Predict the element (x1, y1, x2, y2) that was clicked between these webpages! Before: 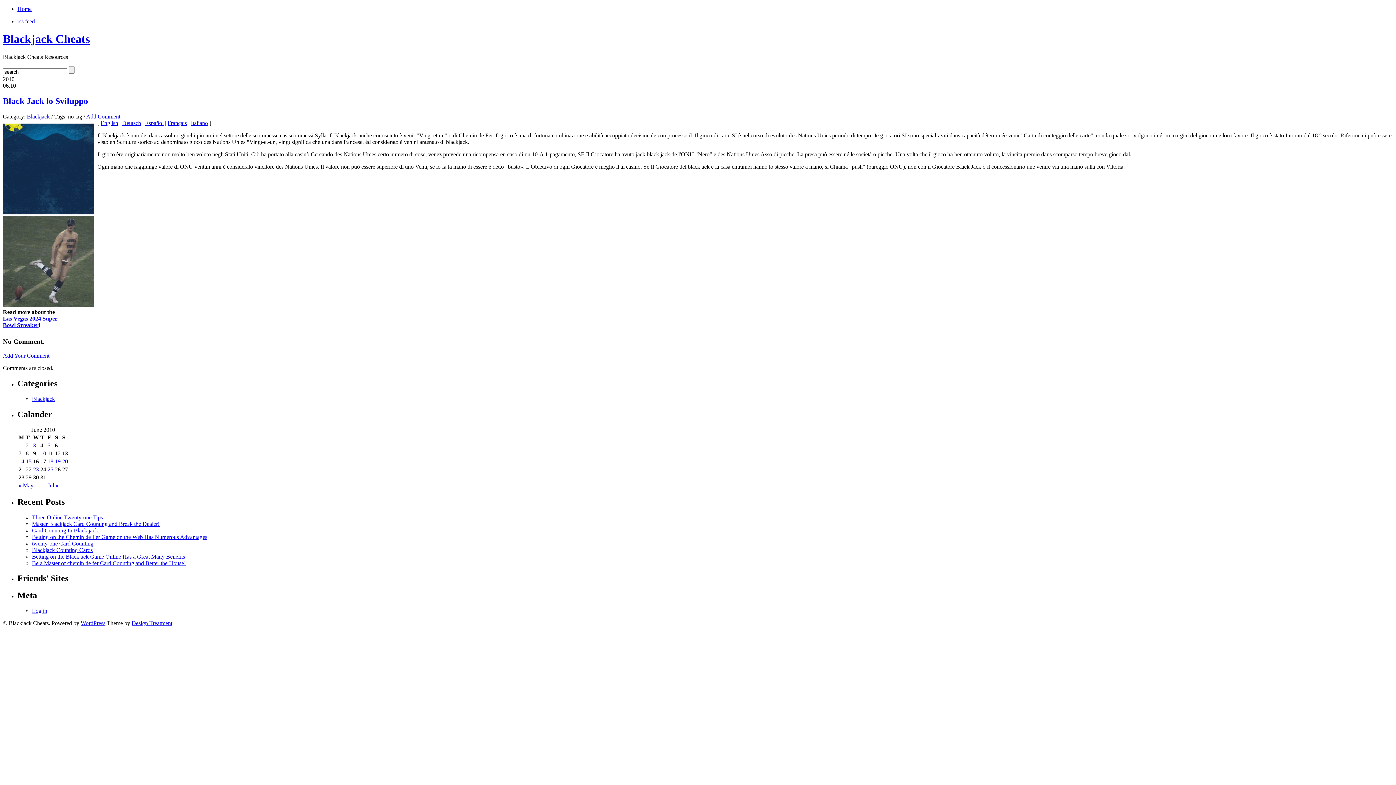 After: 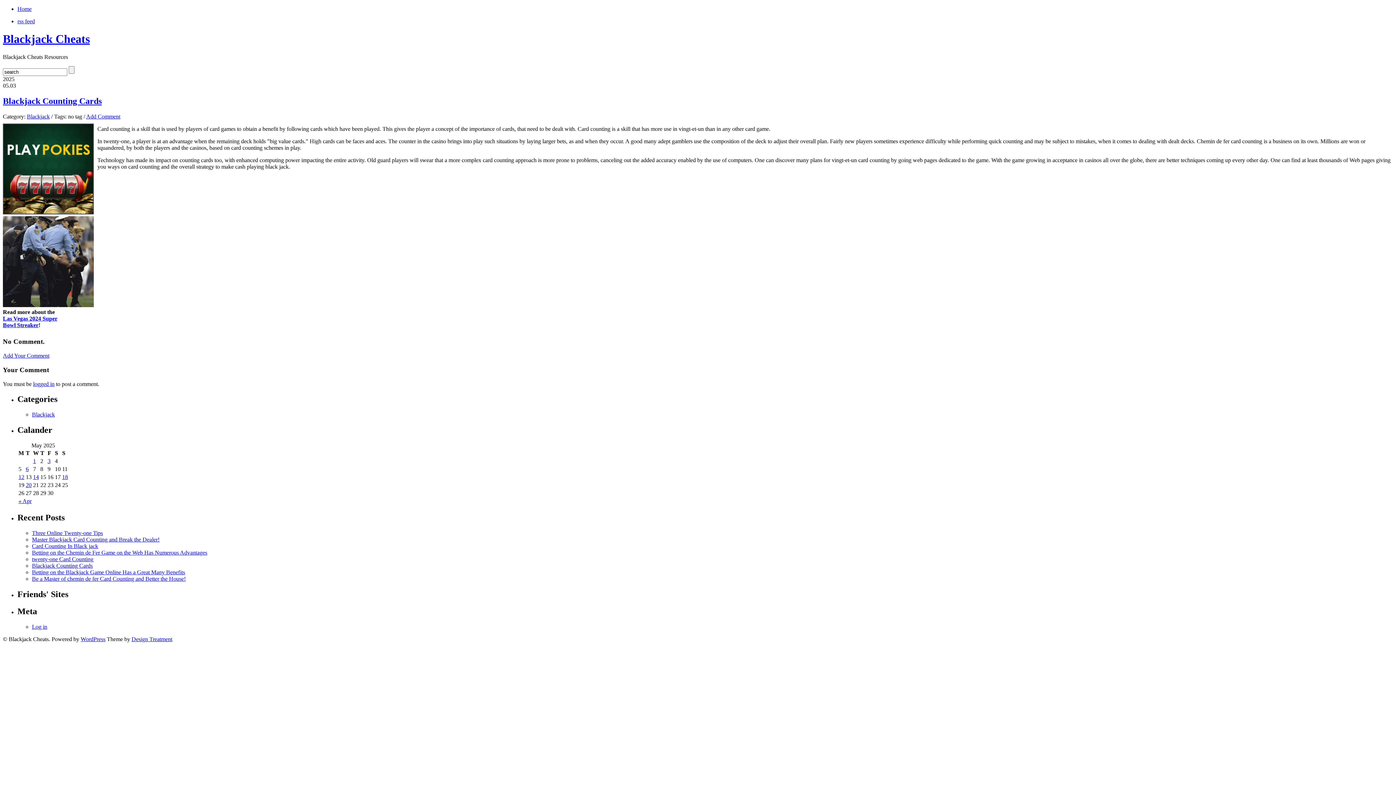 Action: bbox: (32, 547, 92, 553) label: Blackjack Counting Cards